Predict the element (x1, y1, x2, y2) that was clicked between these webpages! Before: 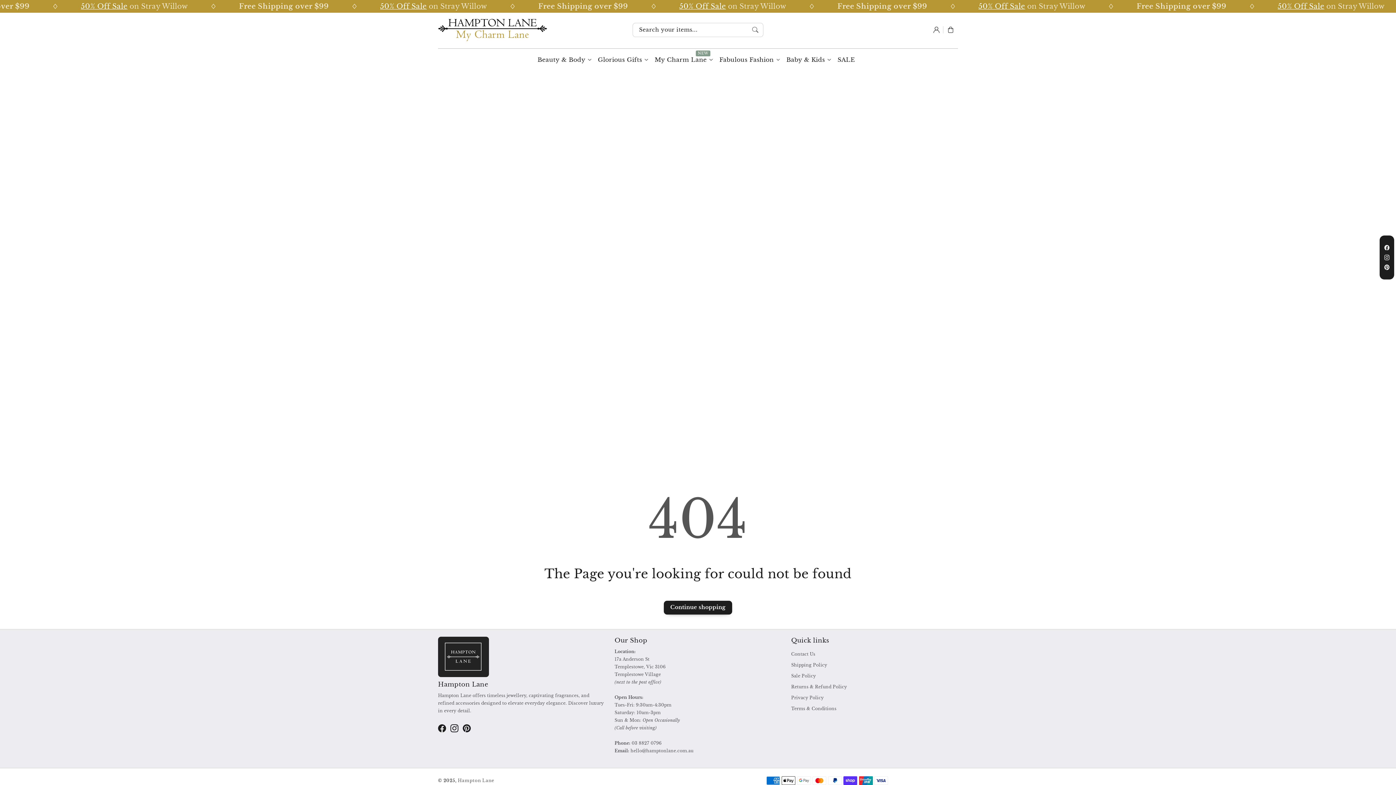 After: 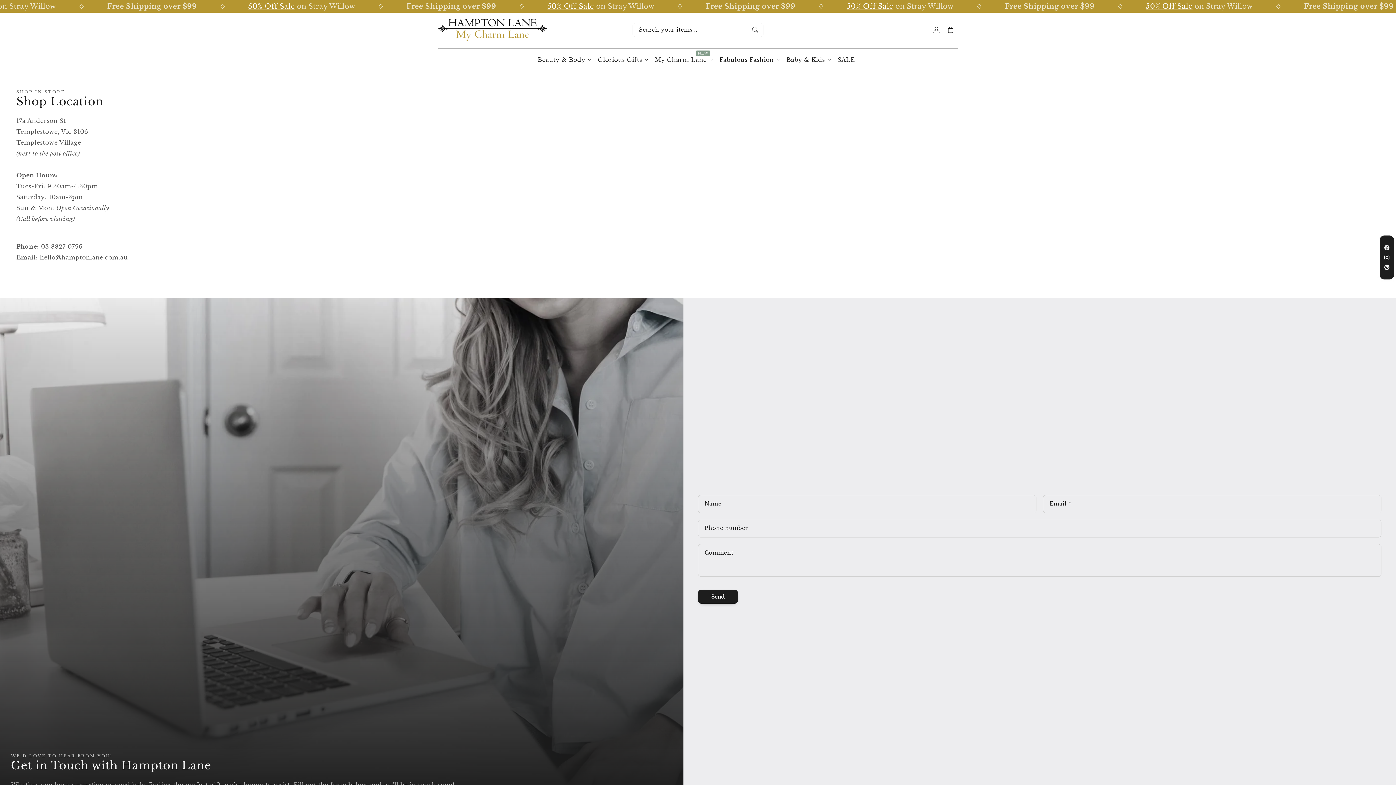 Action: label: Contact Us bbox: (791, 650, 815, 658)